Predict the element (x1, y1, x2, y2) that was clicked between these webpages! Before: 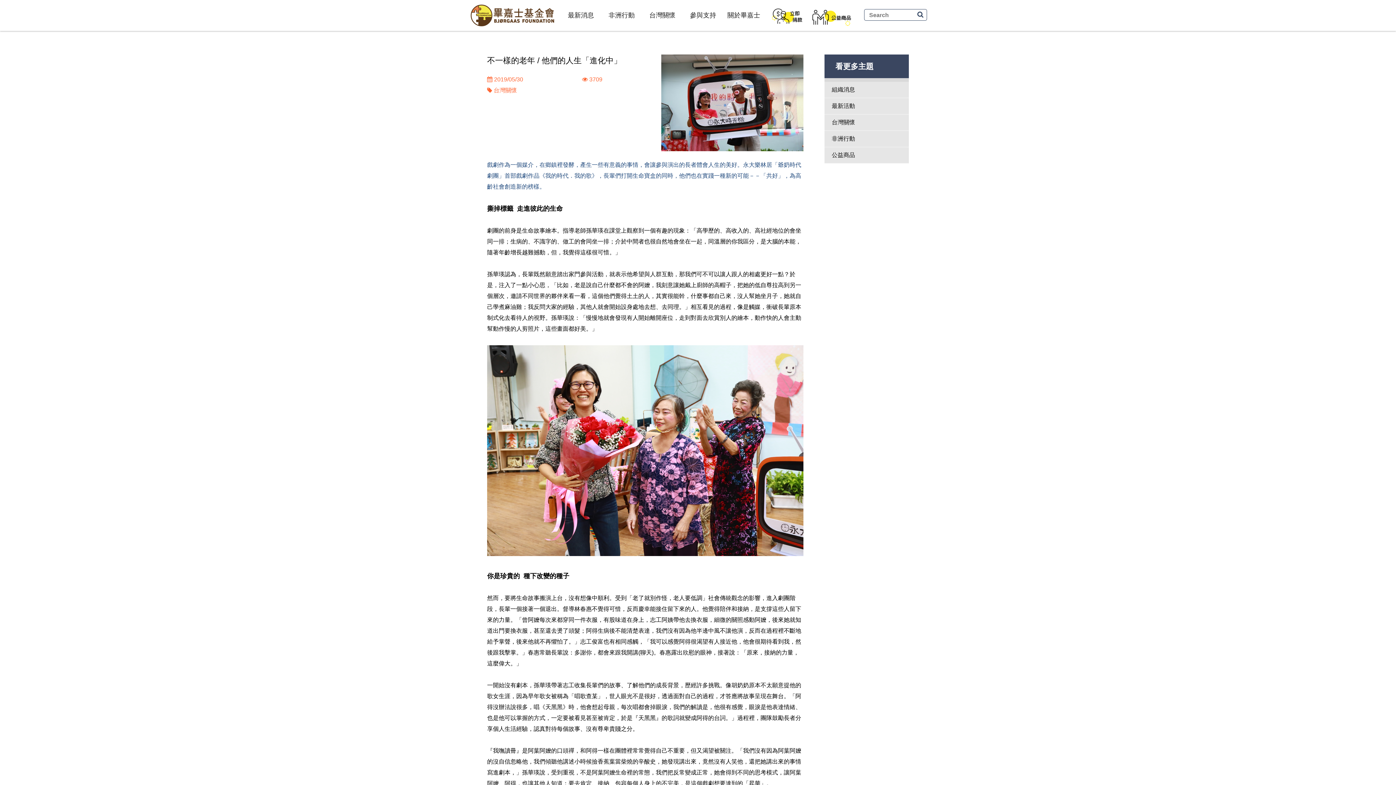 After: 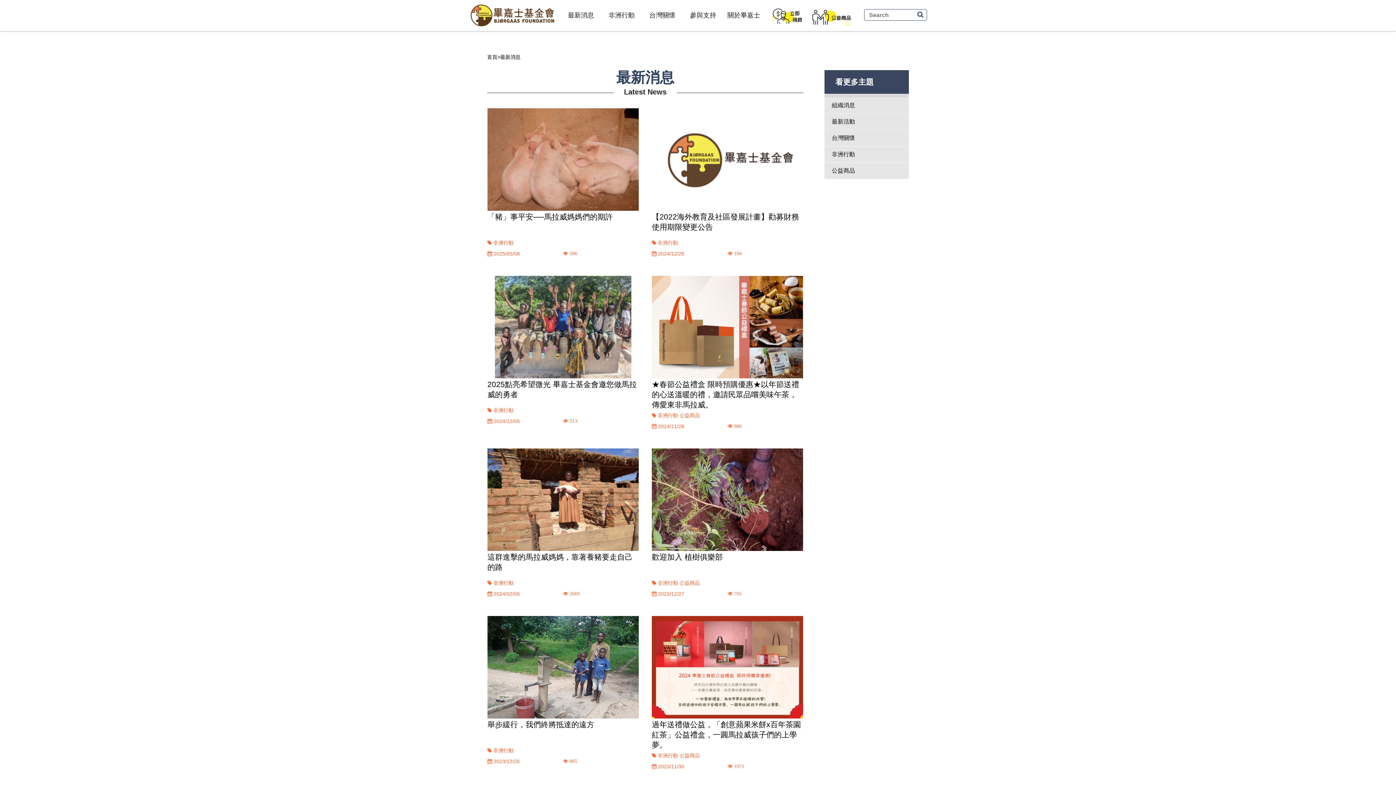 Action: bbox: (824, 130, 909, 147) label: 非洲行動